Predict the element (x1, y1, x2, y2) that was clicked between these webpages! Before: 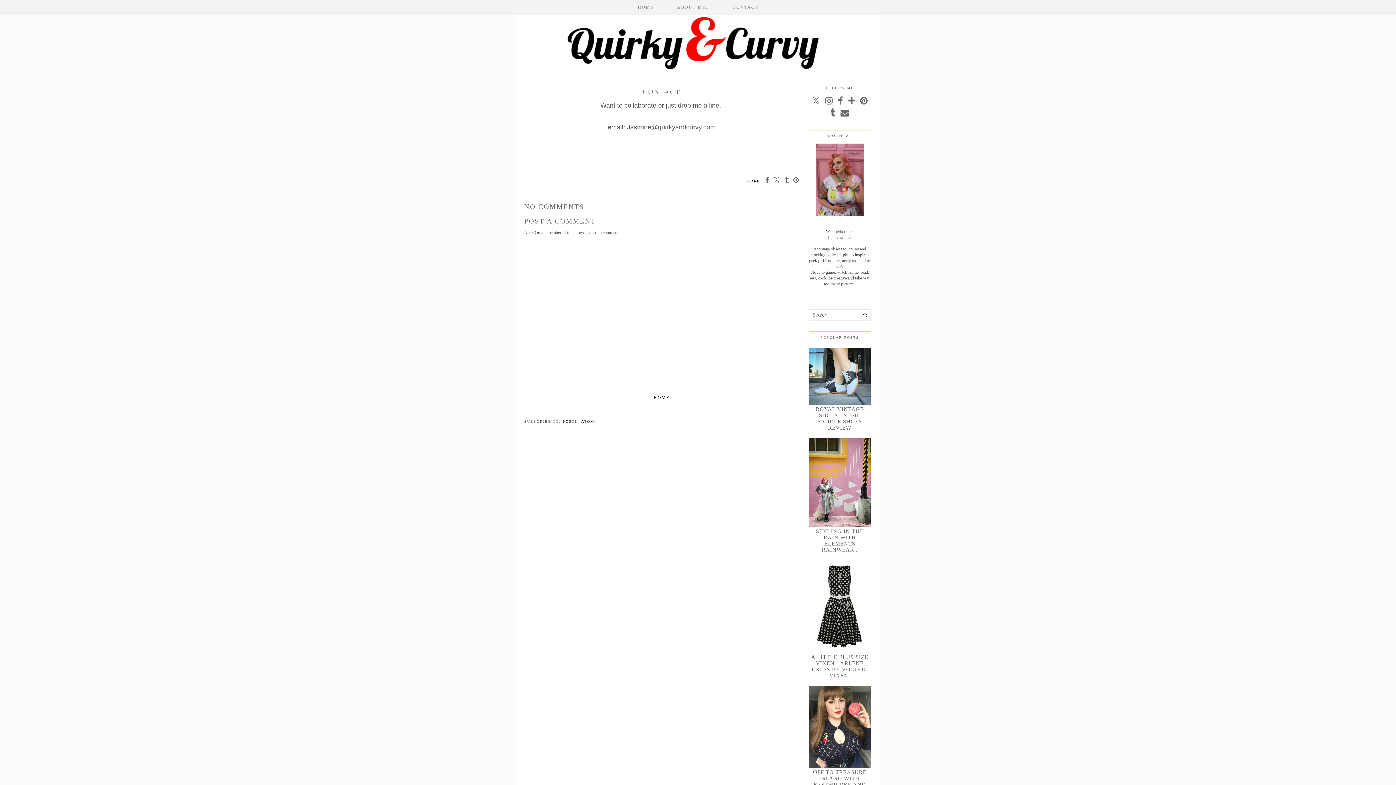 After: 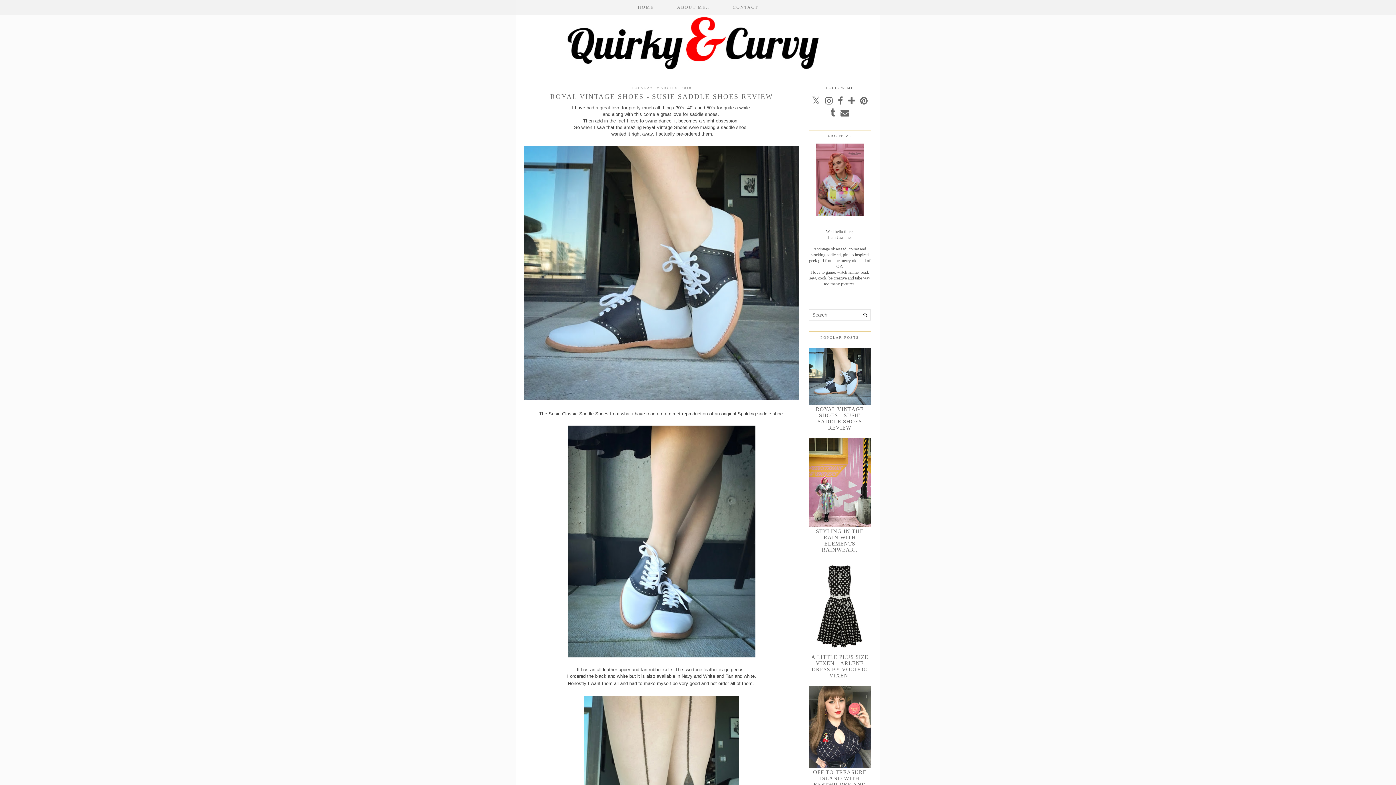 Action: bbox: (809, 401, 872, 406)